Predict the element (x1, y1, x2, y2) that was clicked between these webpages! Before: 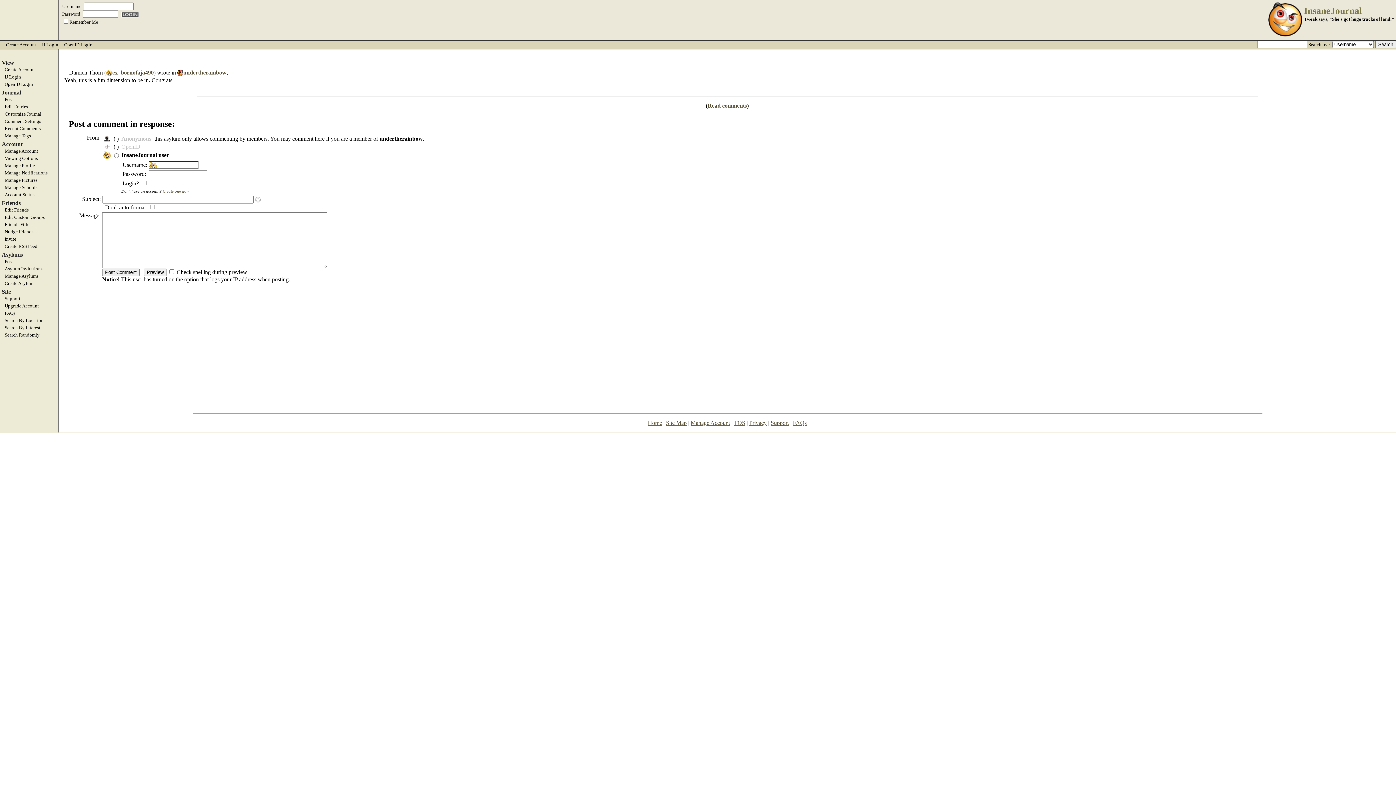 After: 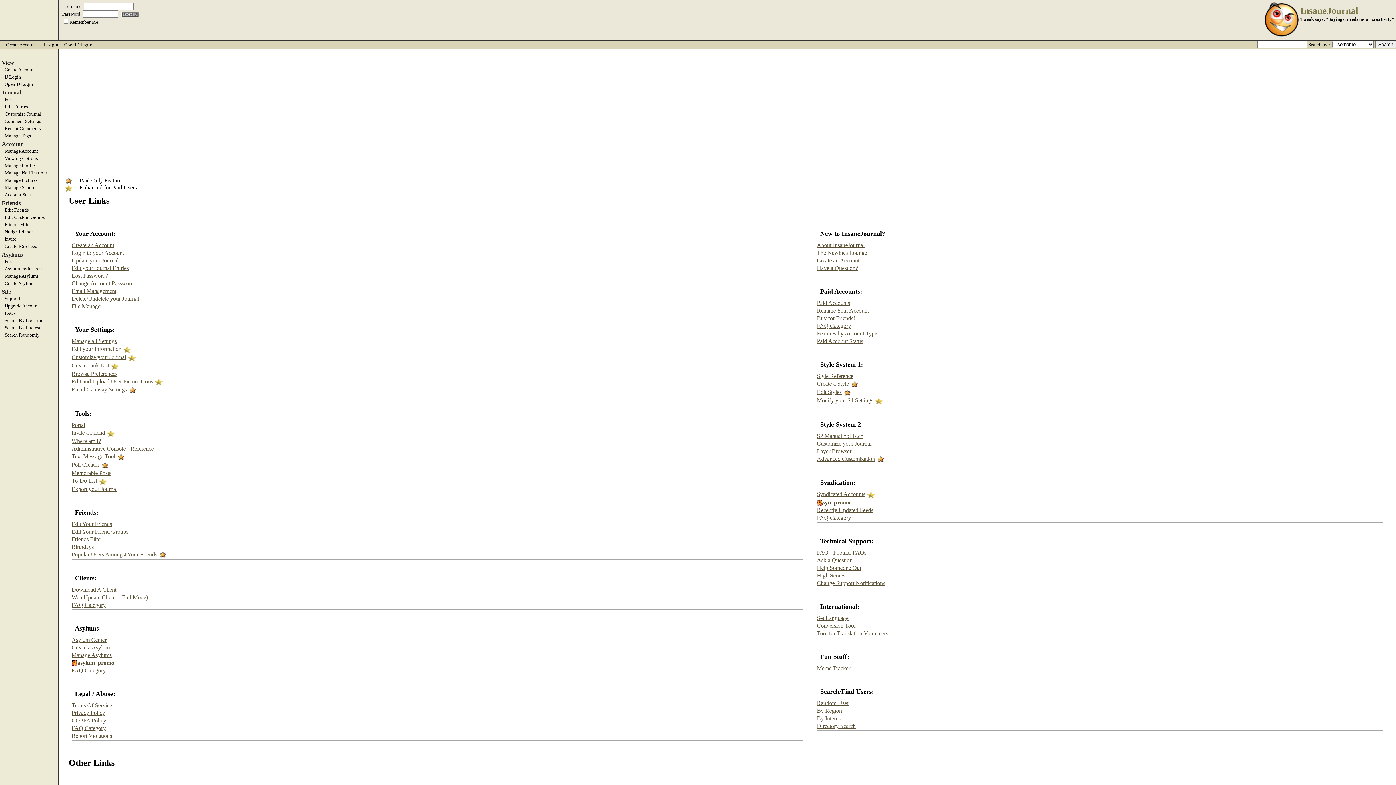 Action: bbox: (666, 419, 686, 426) label: Site Map